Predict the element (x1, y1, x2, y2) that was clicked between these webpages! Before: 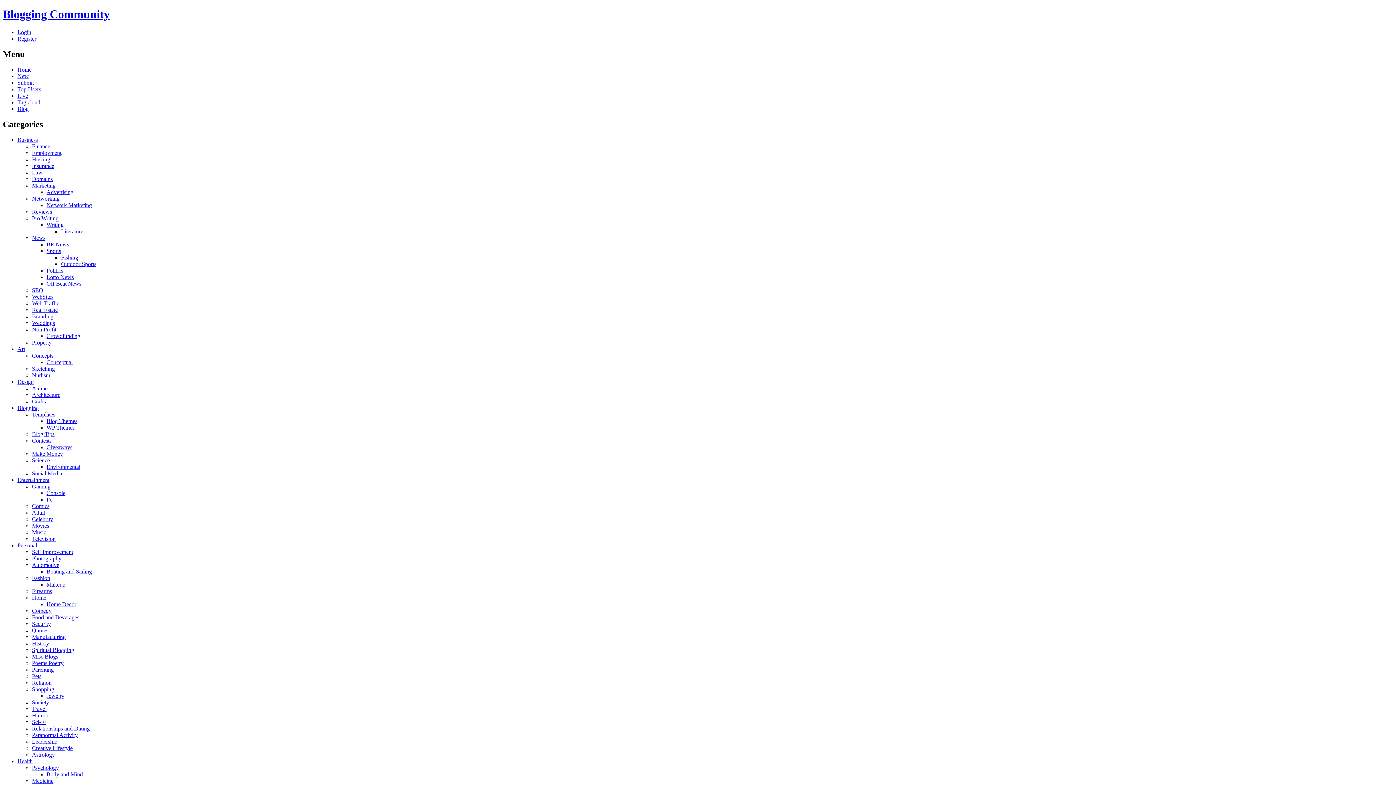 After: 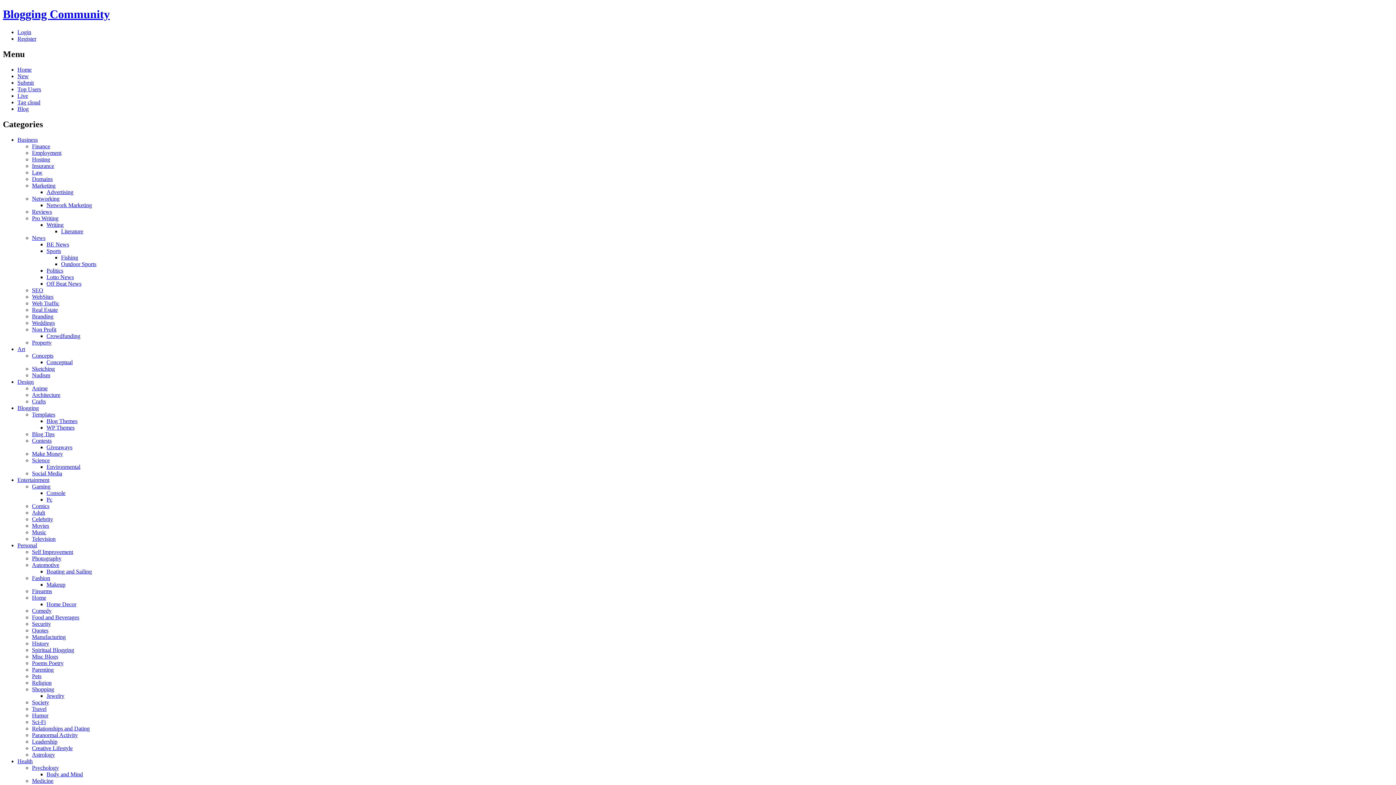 Action: label: Shopping bbox: (32, 686, 54, 692)